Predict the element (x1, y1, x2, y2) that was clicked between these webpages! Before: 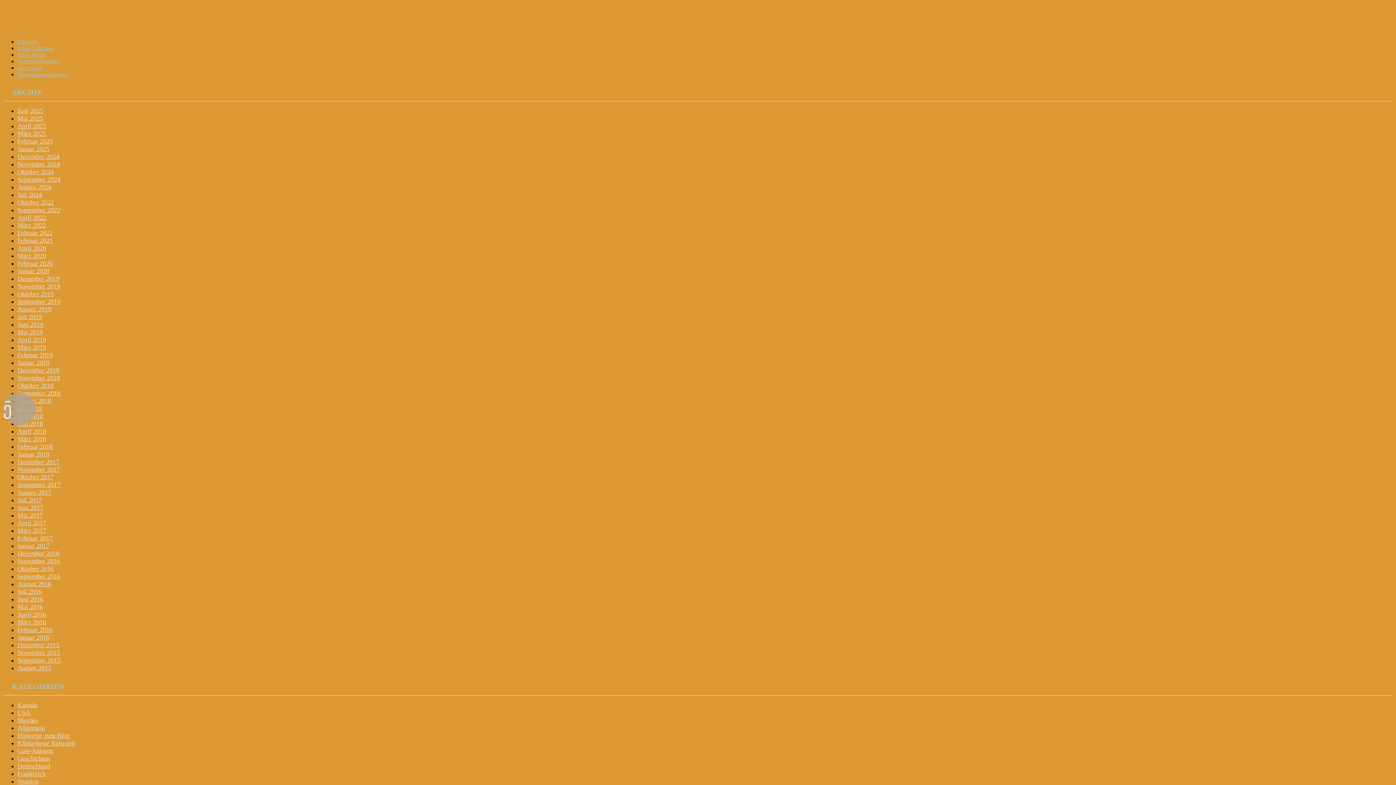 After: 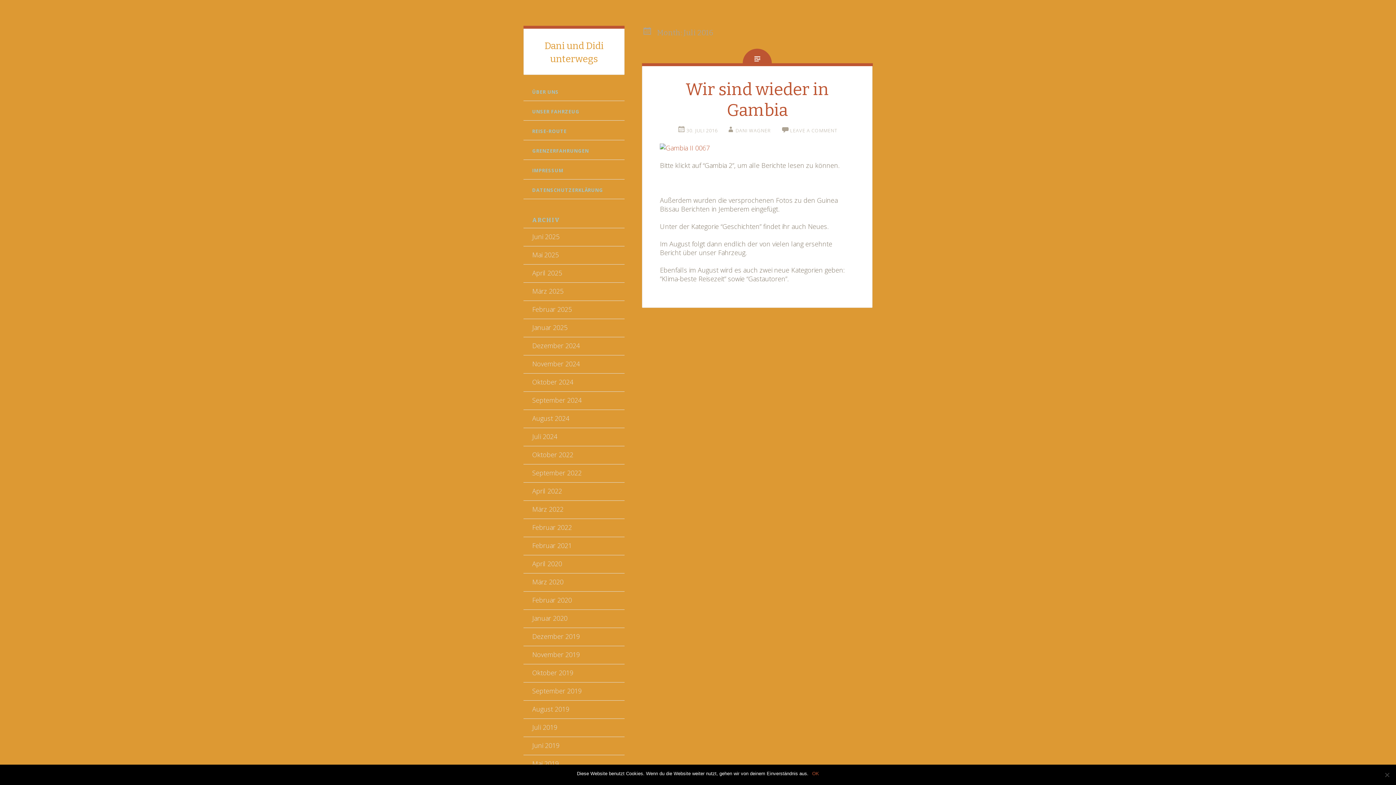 Action: bbox: (17, 588, 41, 595) label: Juli 2016